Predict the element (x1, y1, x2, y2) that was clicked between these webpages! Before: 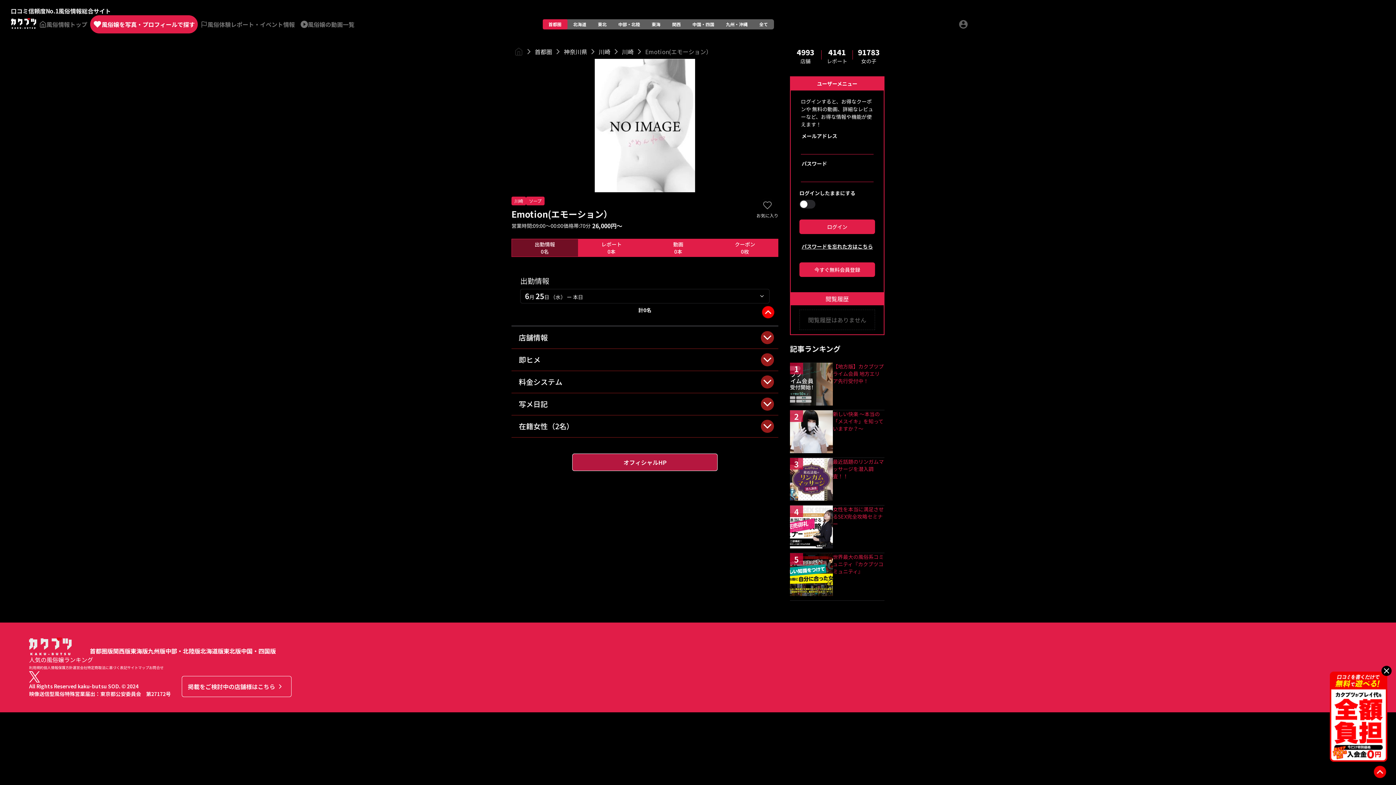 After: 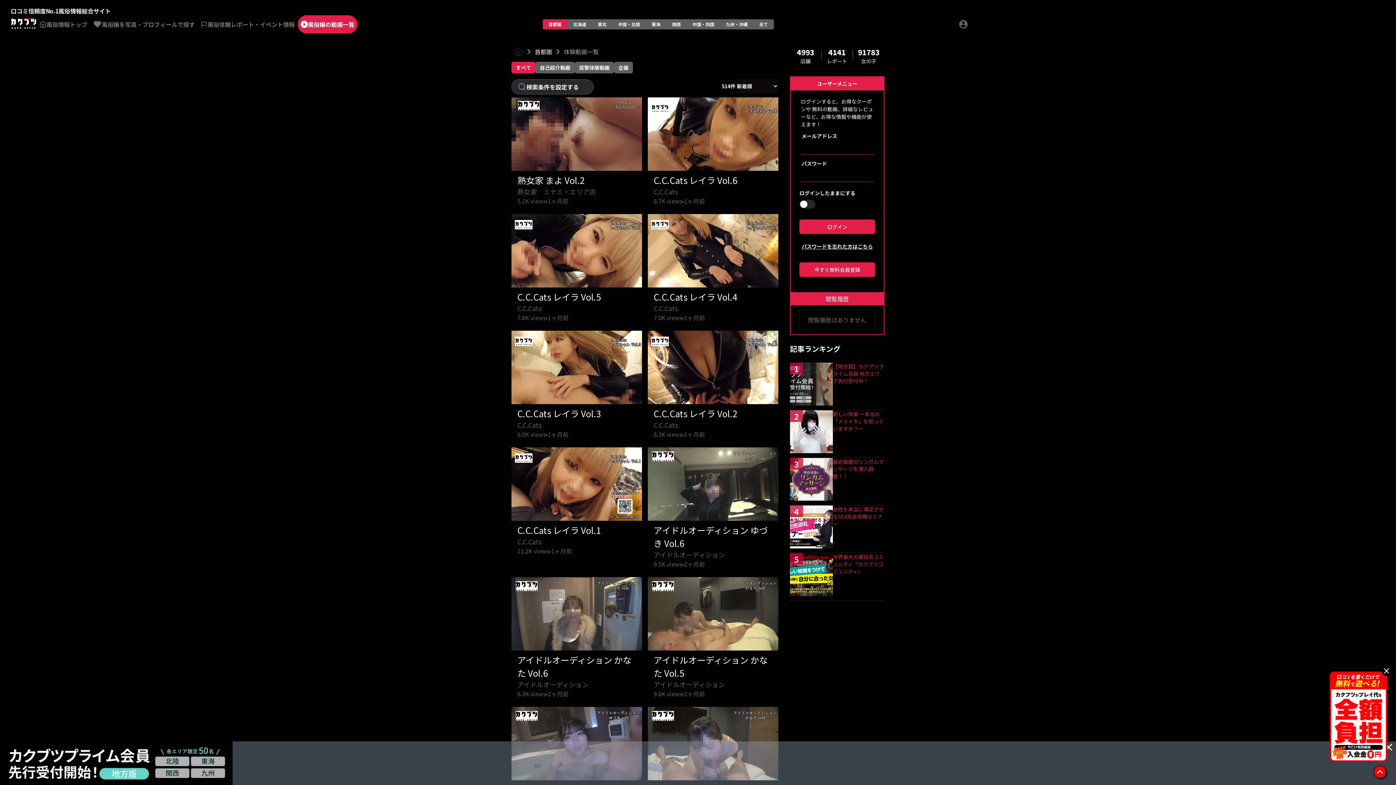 Action: label: 風俗嬢の動画一覧 bbox: (297, 15, 357, 33)